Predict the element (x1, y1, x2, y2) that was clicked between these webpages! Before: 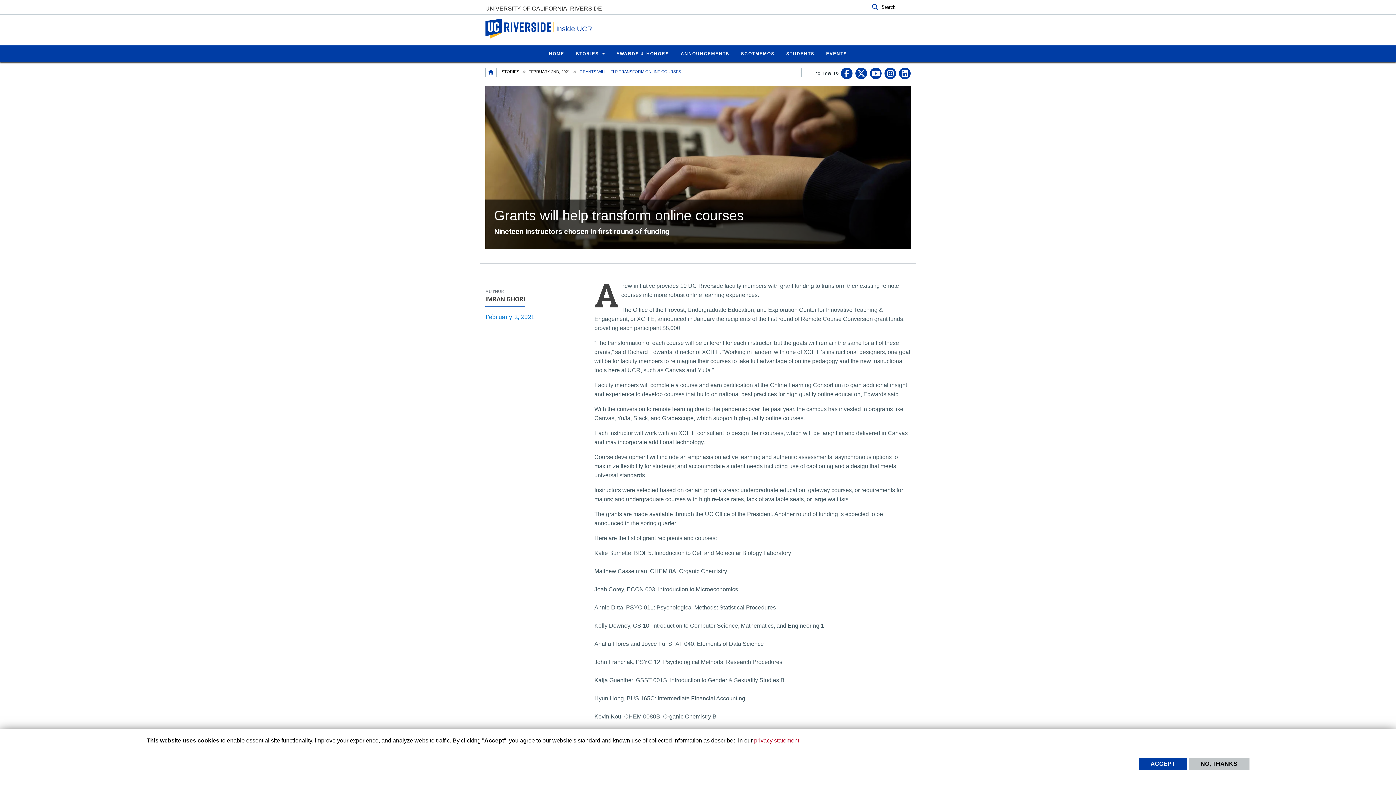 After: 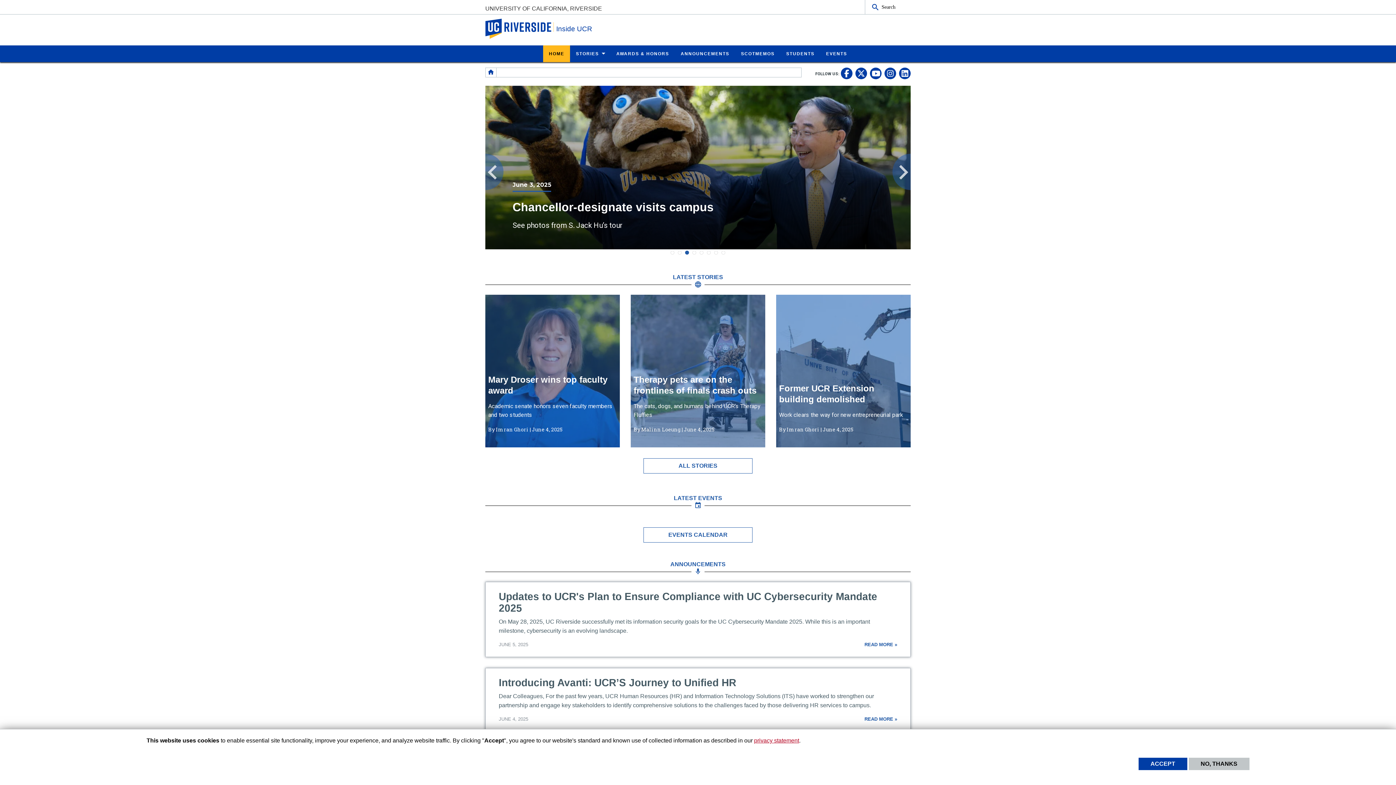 Action: label: Inside UCR bbox: (556, 24, 592, 32)